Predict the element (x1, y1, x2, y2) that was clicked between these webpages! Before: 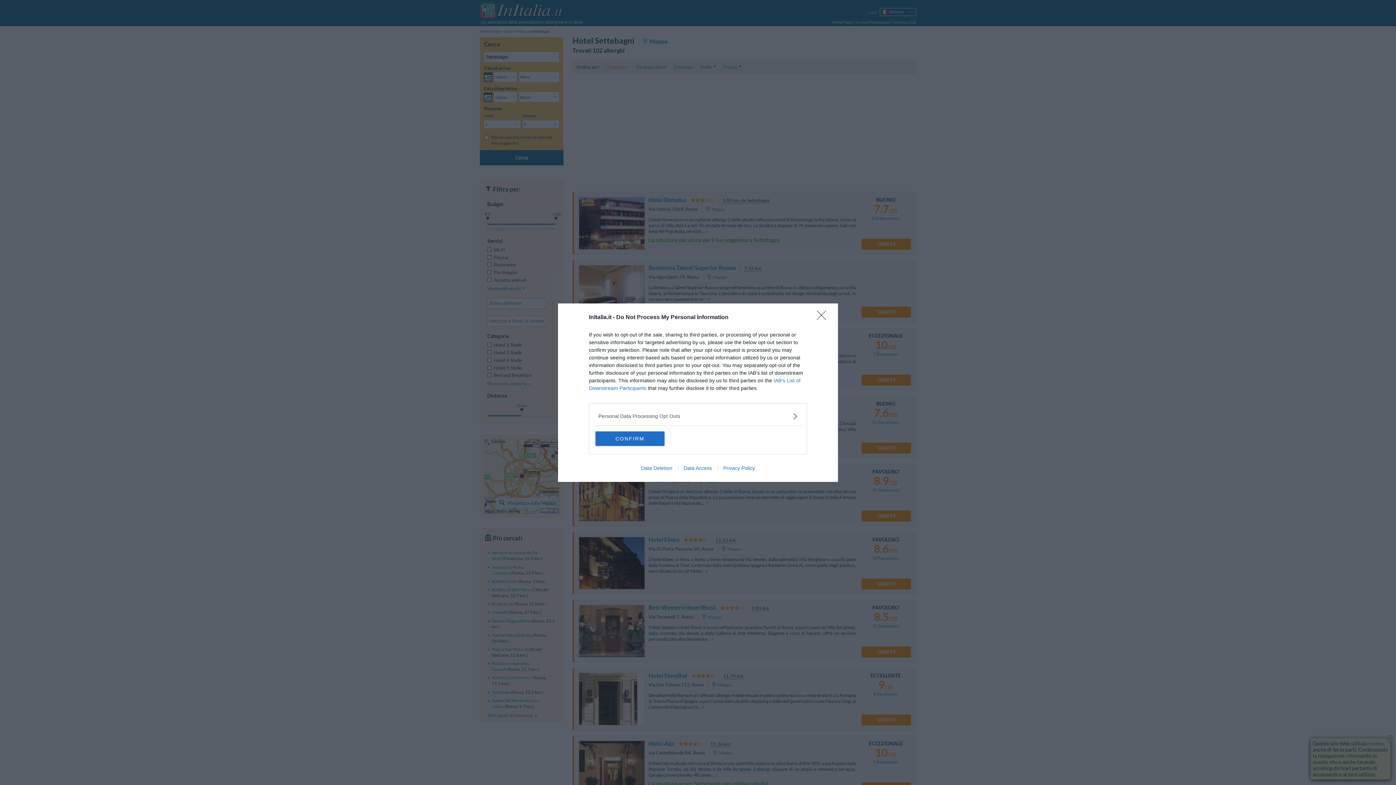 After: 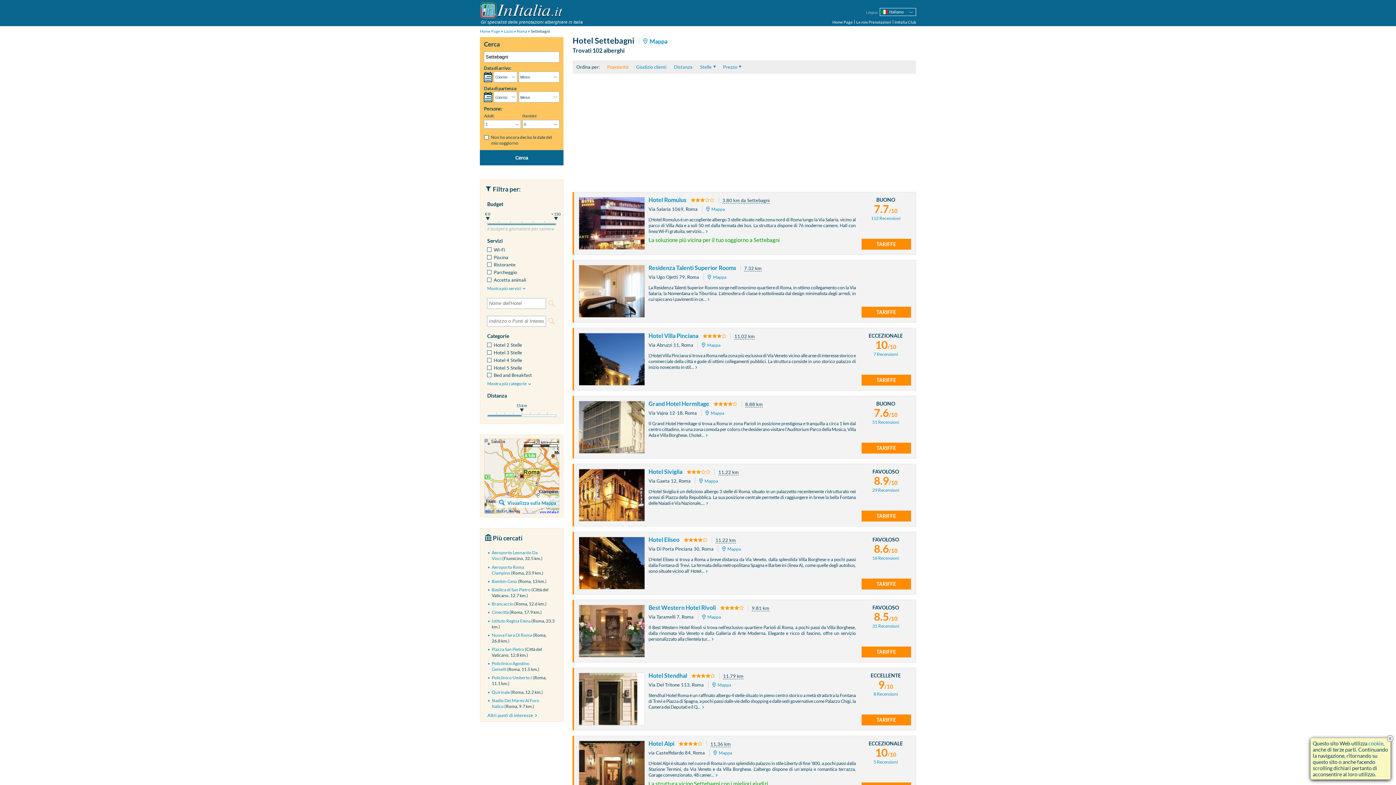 Action: bbox: (817, 310, 830, 324) label: Close